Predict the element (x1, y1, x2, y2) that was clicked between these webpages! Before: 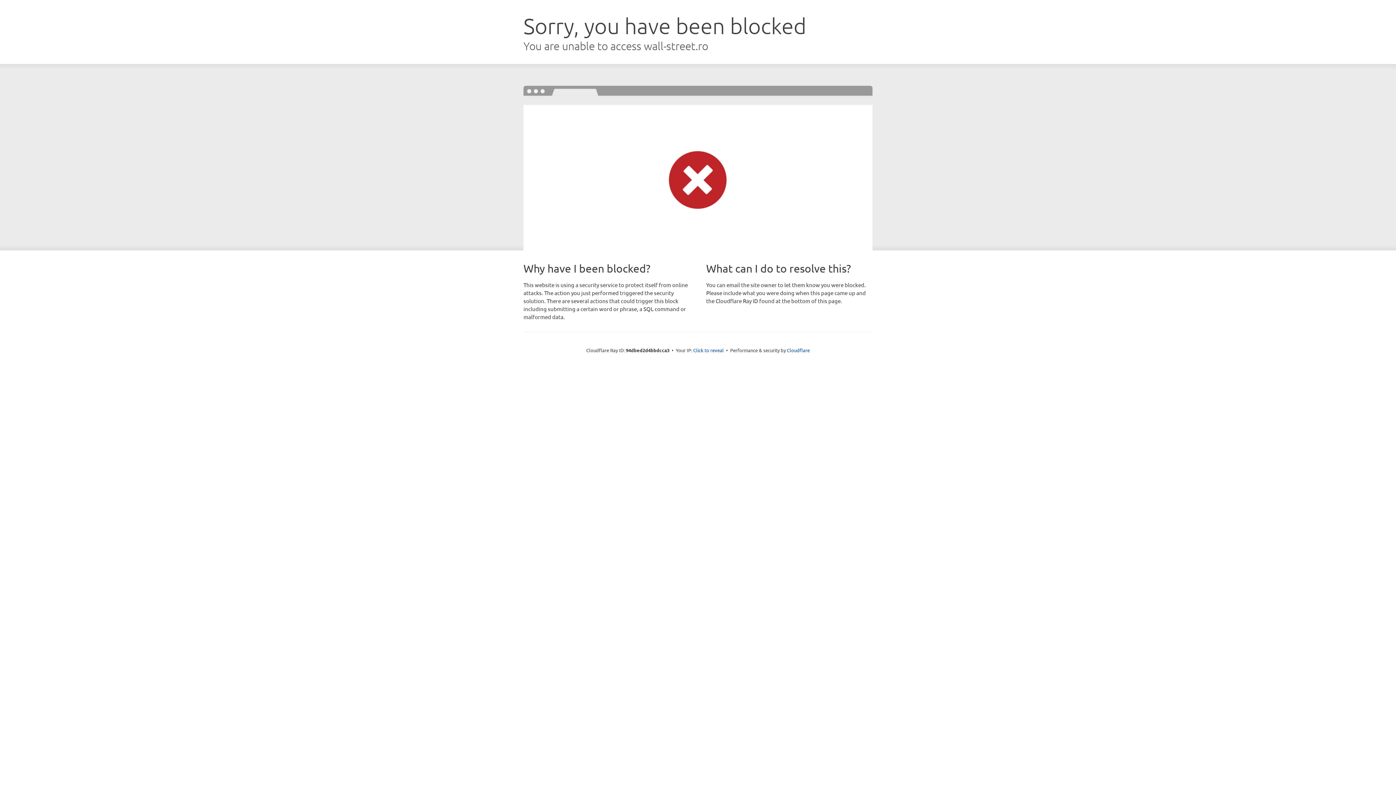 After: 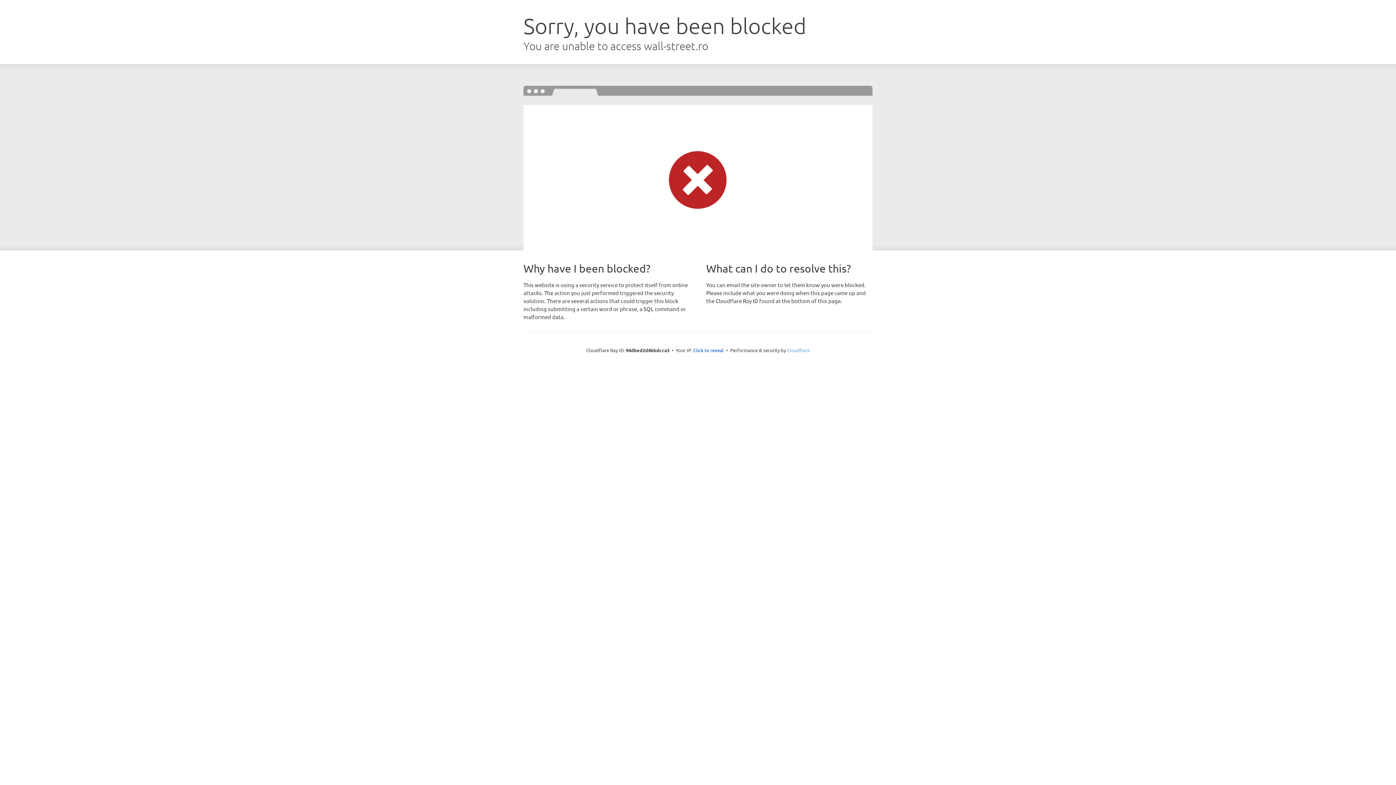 Action: bbox: (787, 347, 810, 353) label: Cloudflare